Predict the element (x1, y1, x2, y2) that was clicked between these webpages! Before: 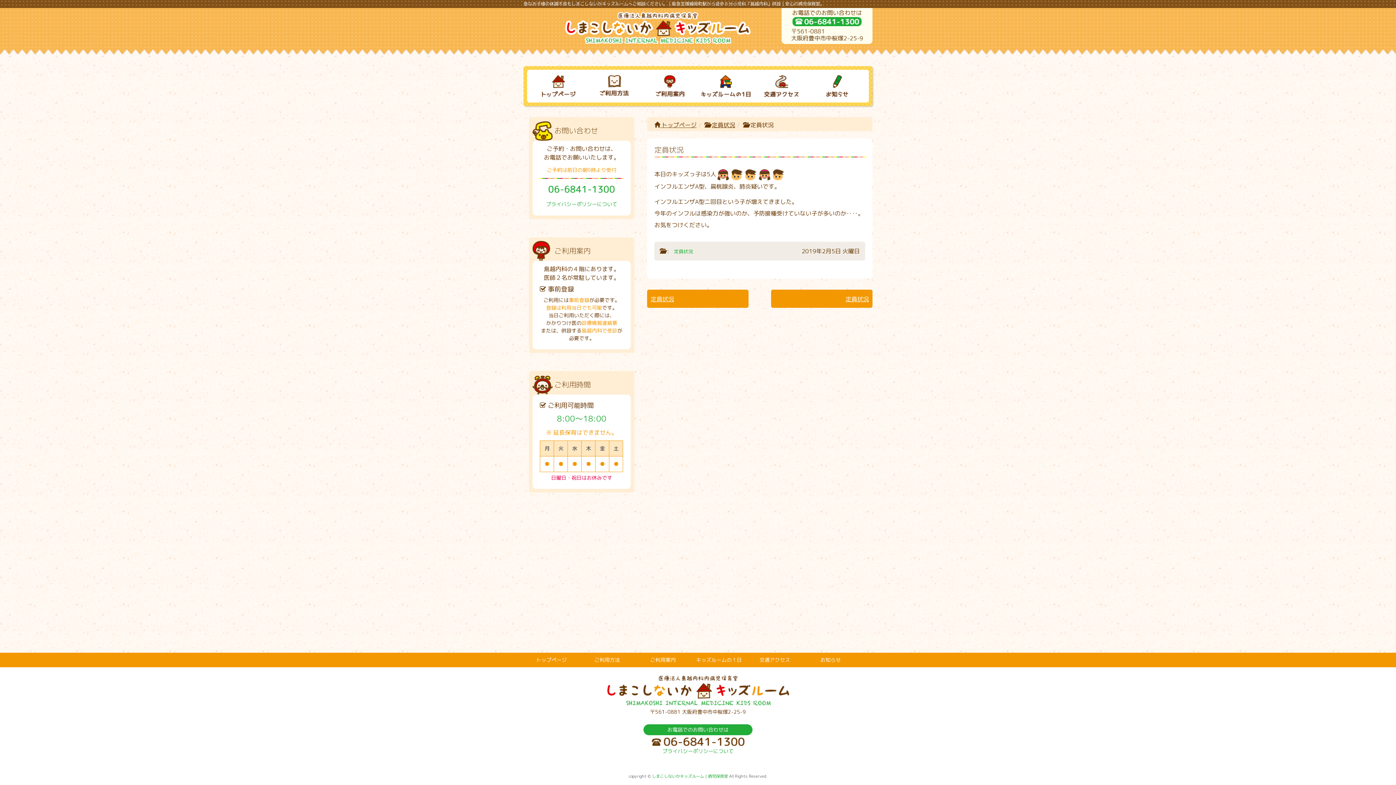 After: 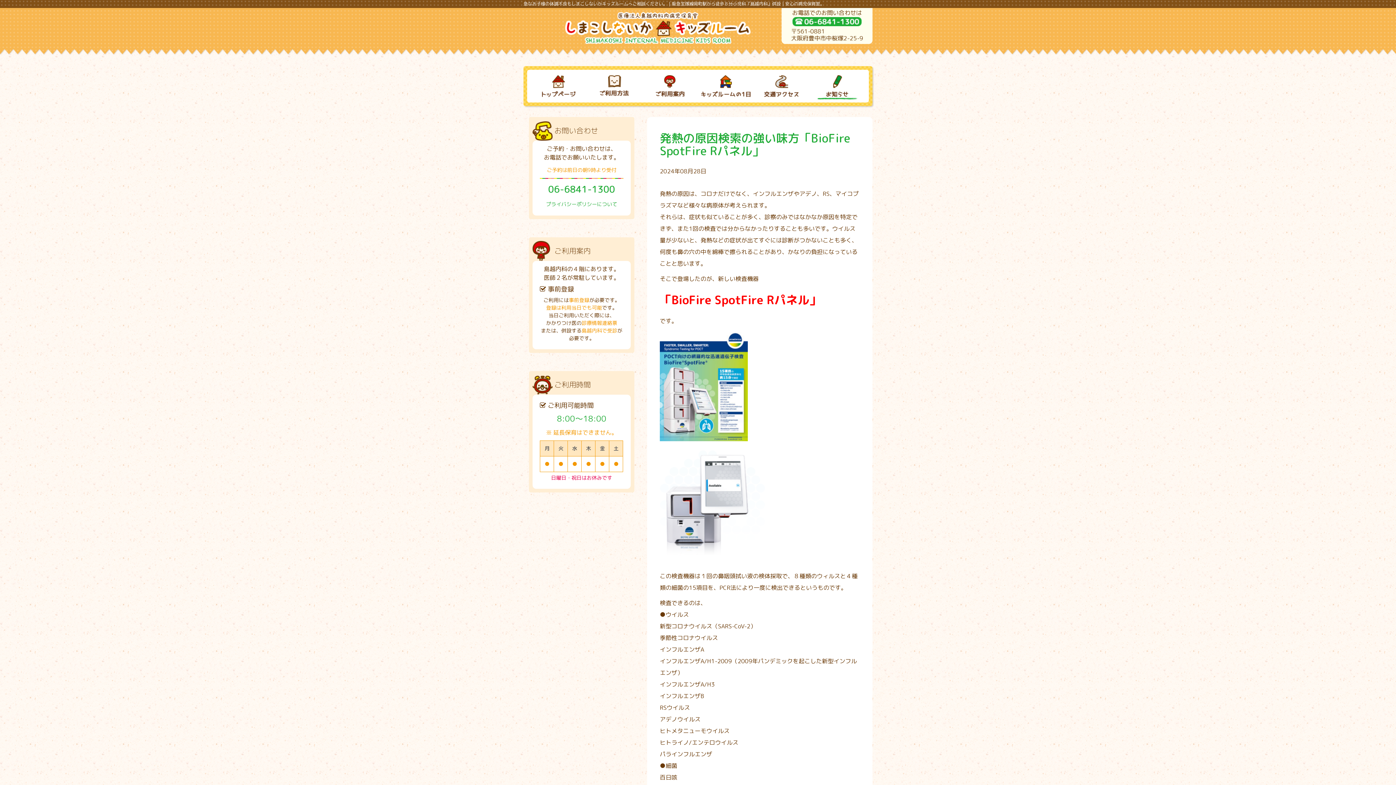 Action: bbox: (809, 71, 865, 100)